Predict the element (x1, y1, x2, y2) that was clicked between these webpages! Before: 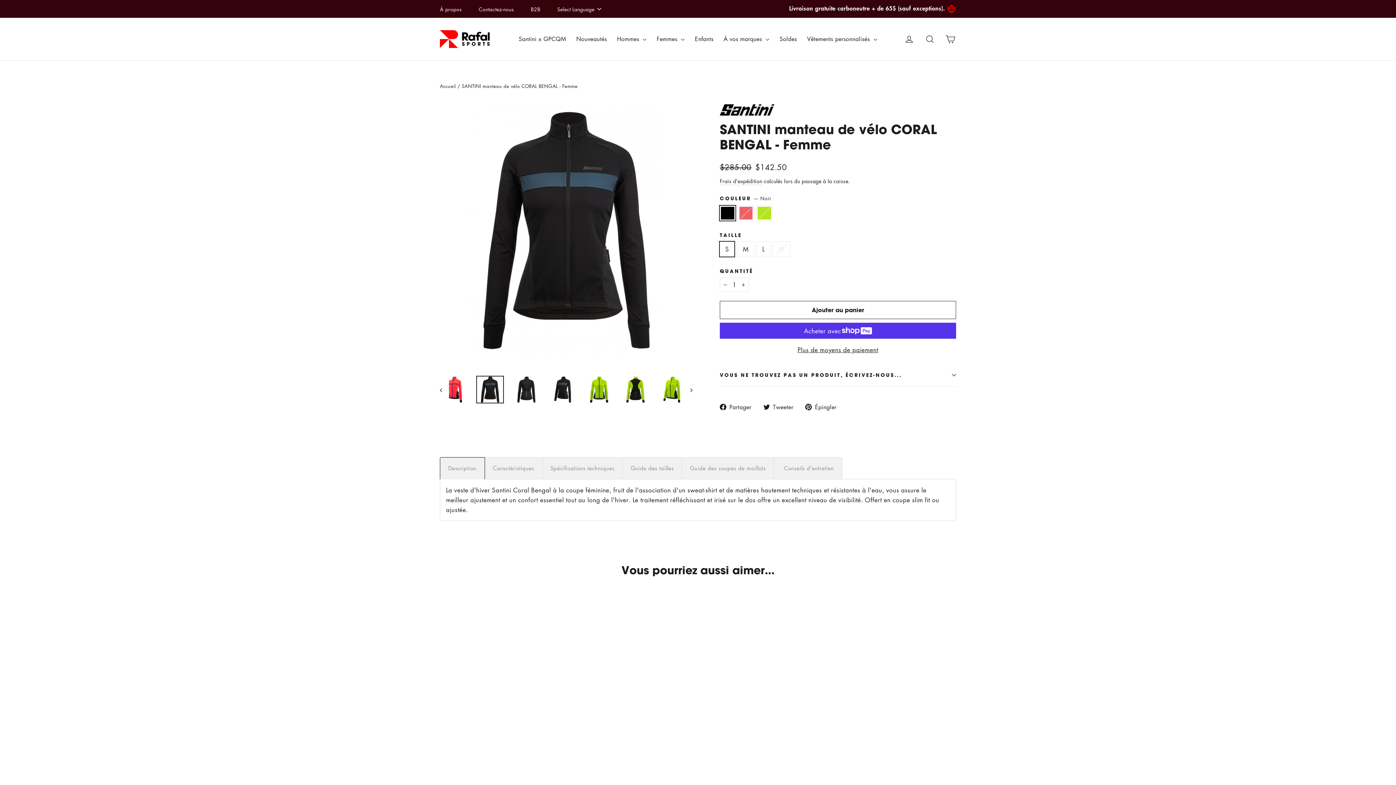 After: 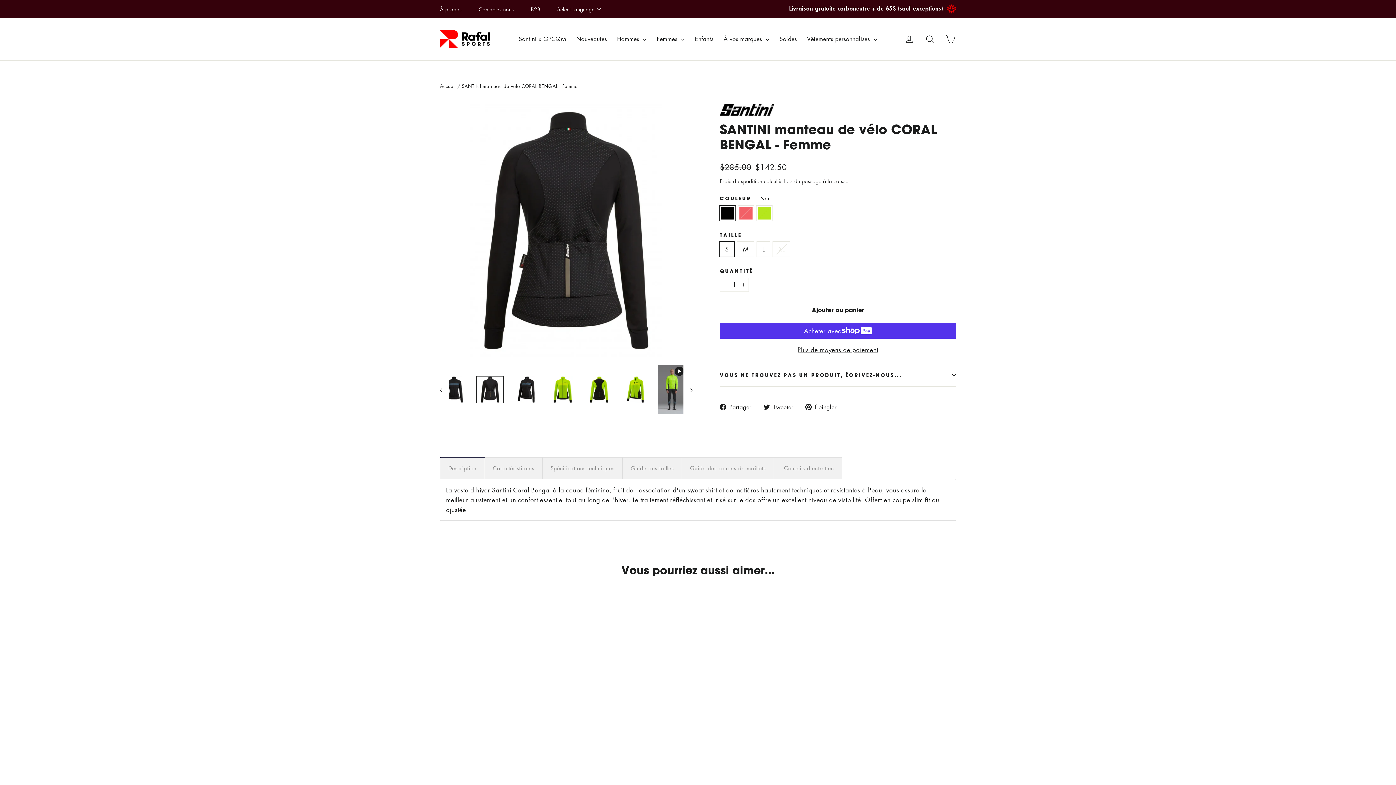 Action: bbox: (512, 376, 540, 403)